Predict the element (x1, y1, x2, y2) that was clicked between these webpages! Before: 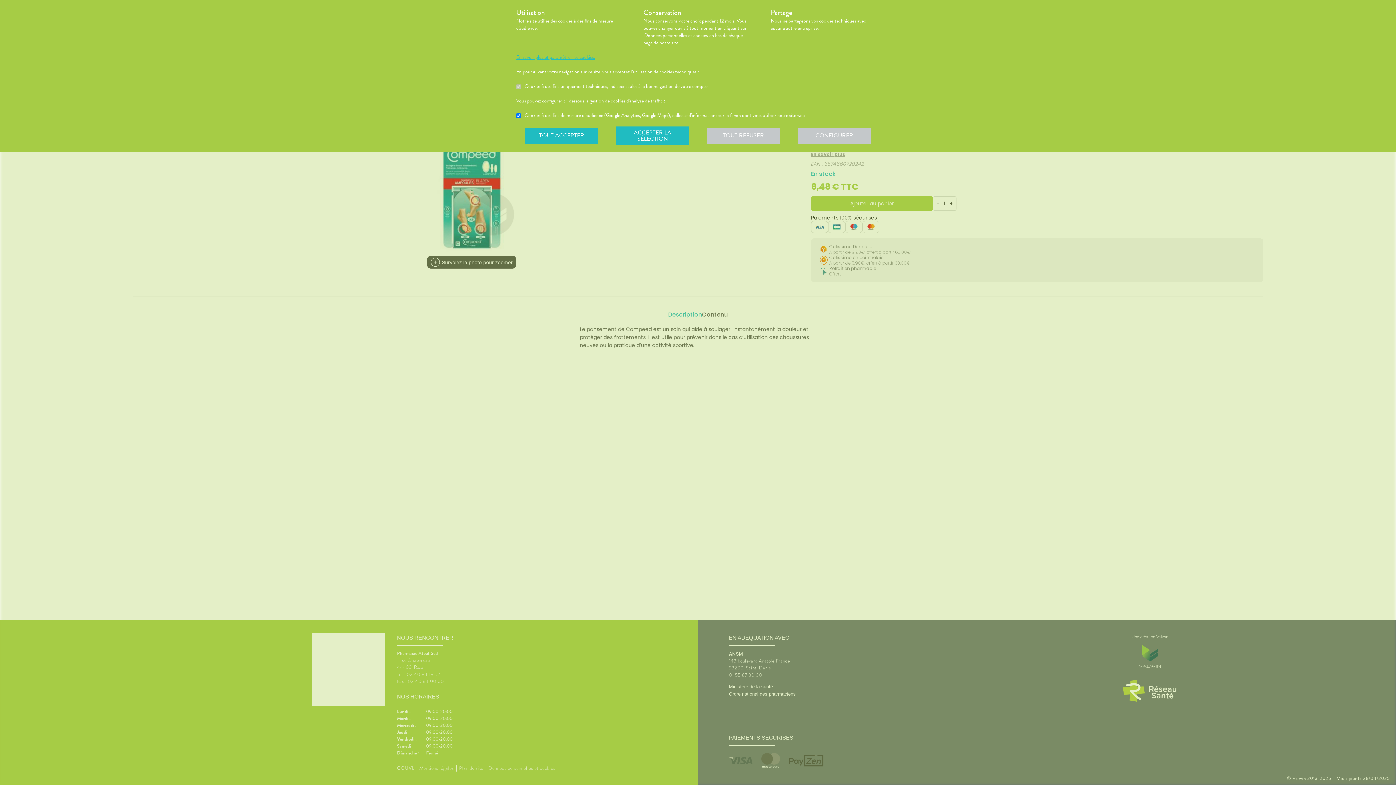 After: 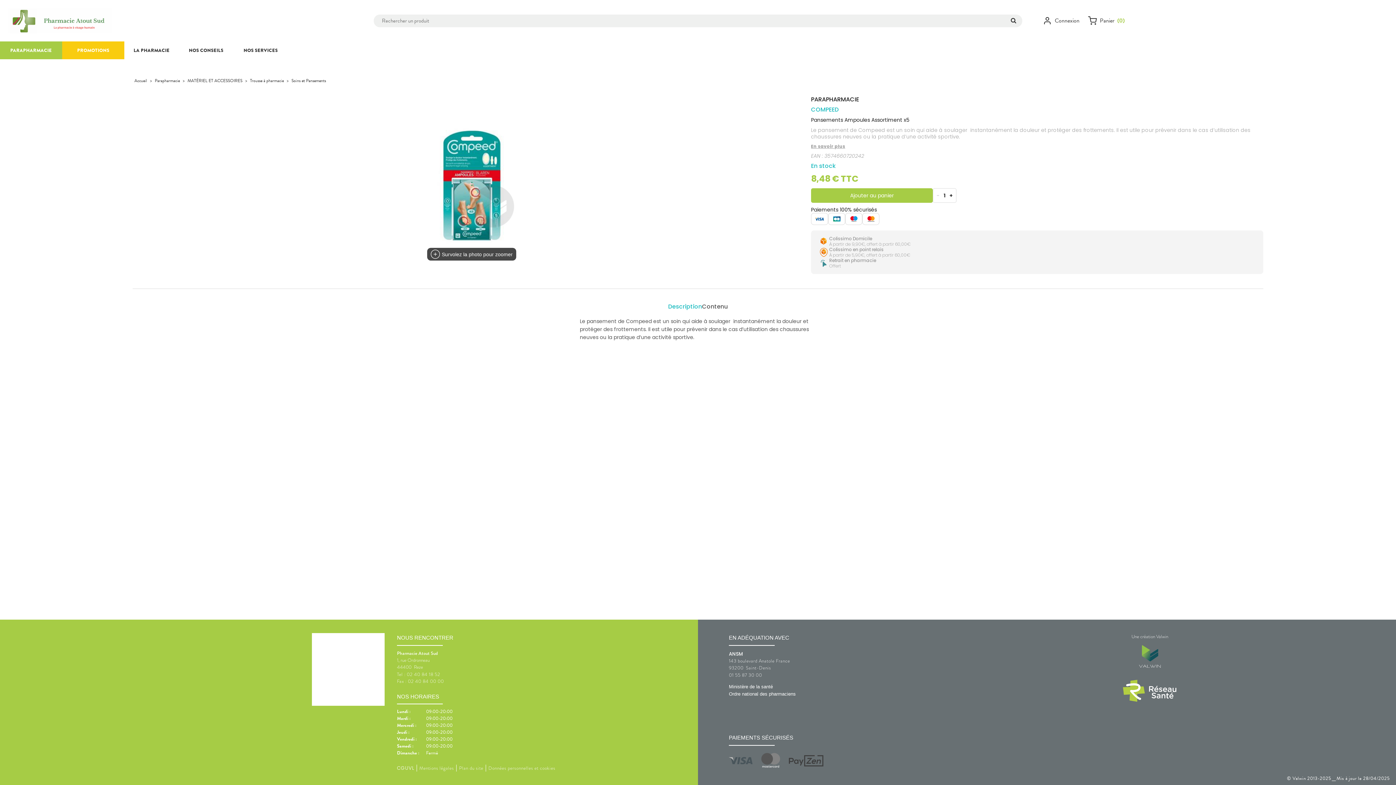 Action: bbox: (525, 127, 598, 143) label: TOUT ACCEPTER